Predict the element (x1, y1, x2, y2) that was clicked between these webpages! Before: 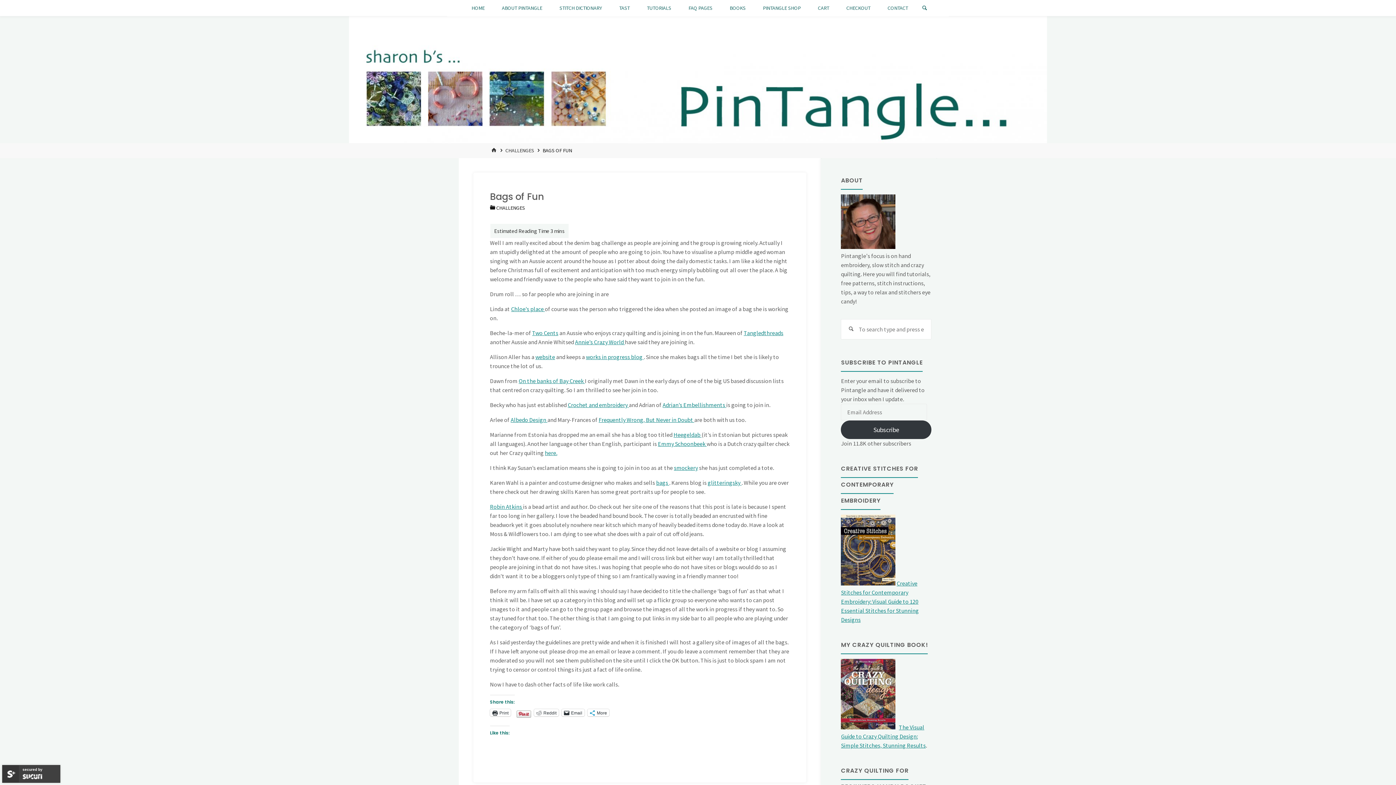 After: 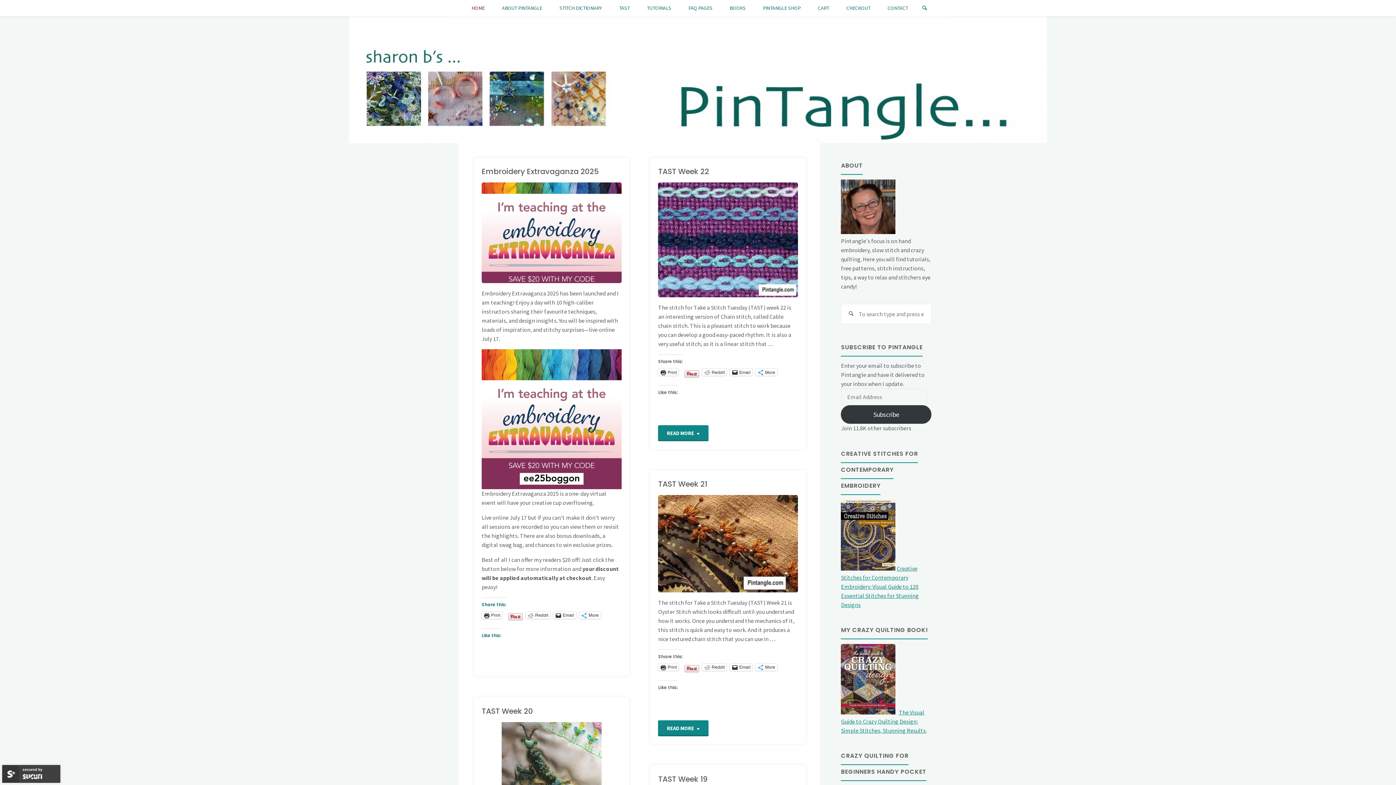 Action: label: HOME bbox: (470, 0, 485, 16)